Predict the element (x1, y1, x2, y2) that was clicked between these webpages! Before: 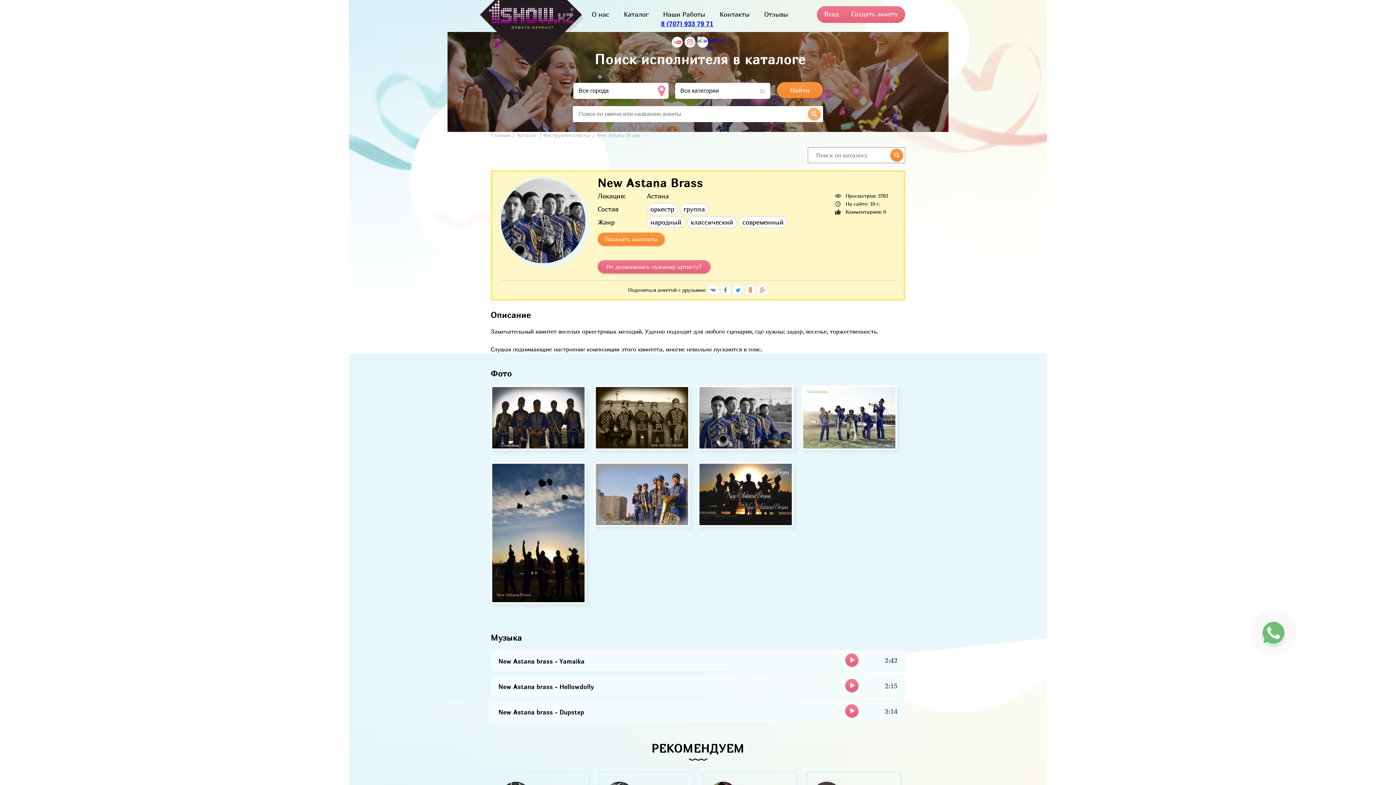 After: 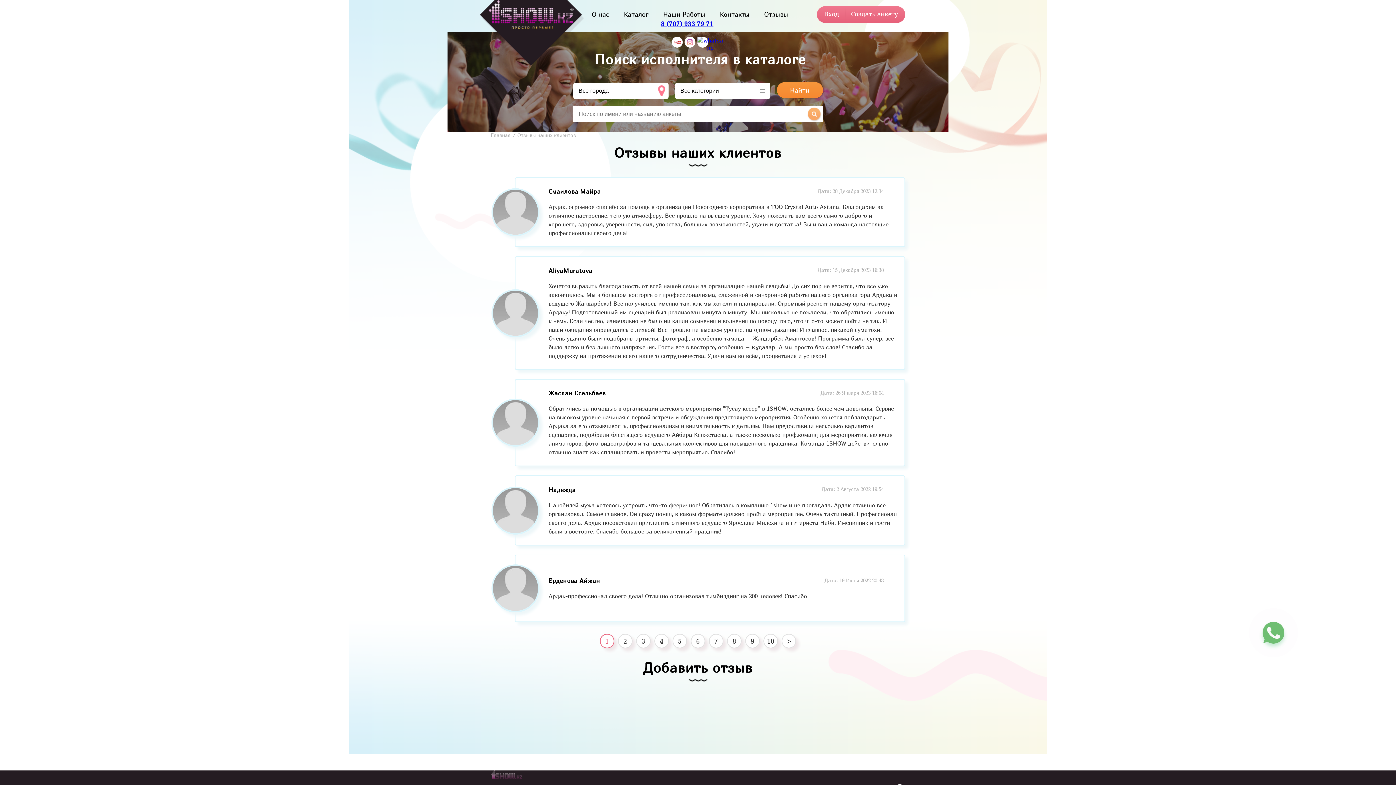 Action: label: Отзывы bbox: (764, 10, 788, 18)